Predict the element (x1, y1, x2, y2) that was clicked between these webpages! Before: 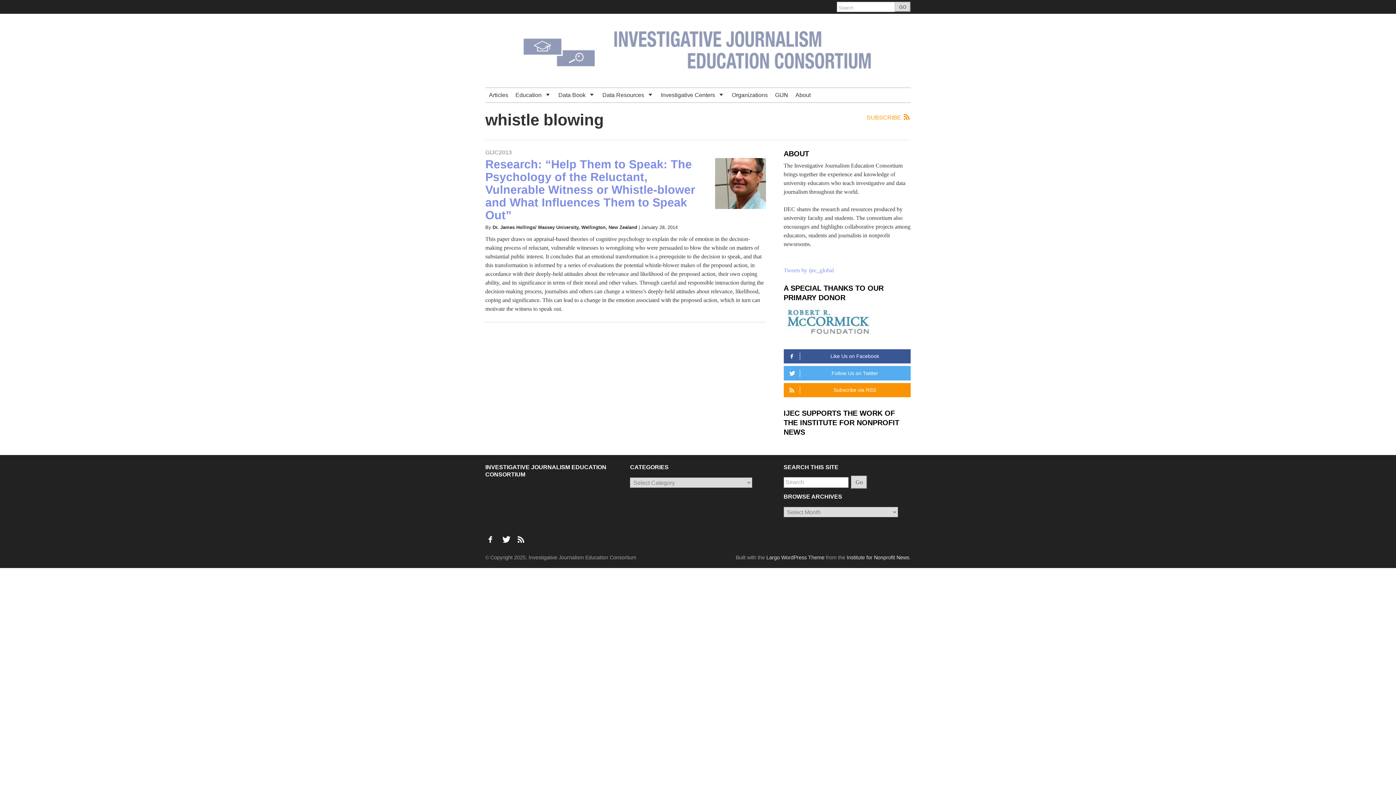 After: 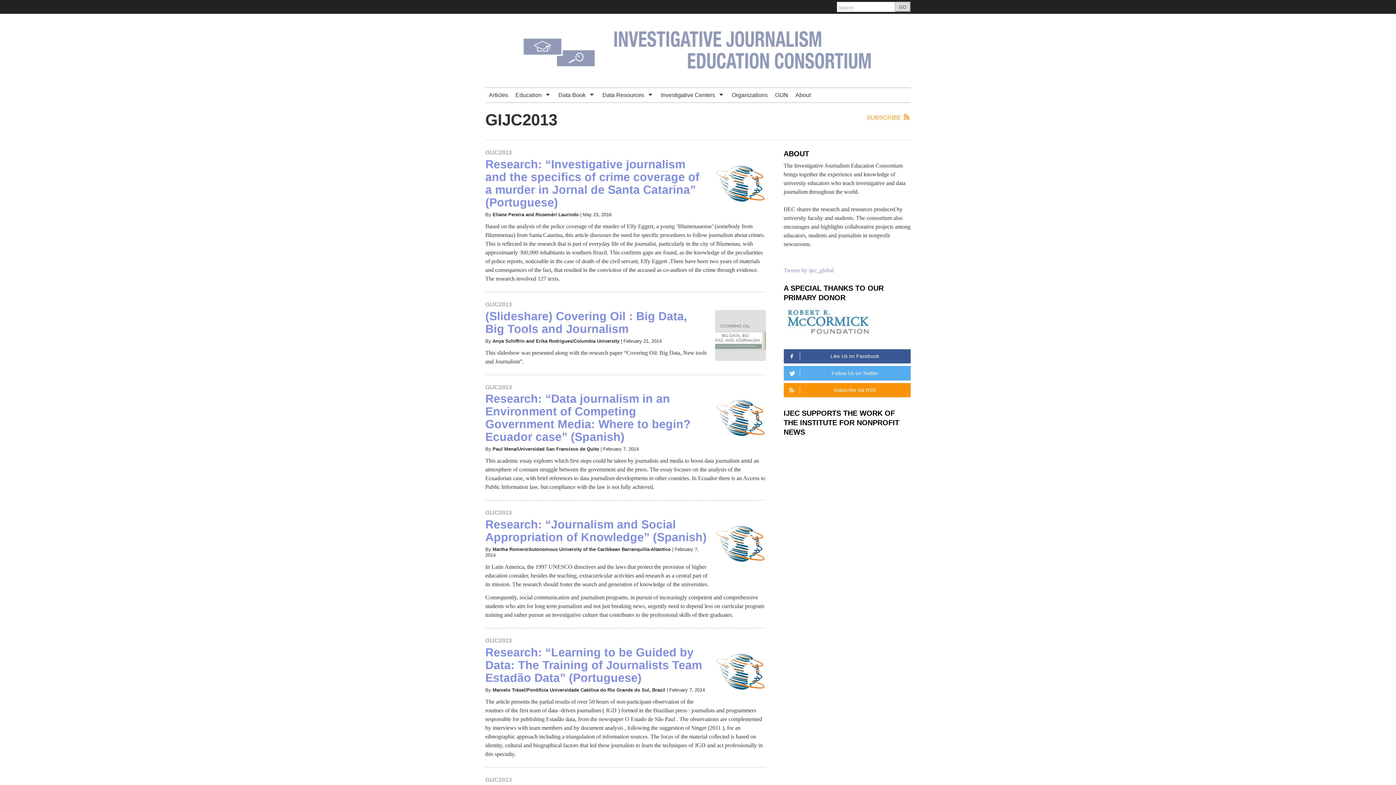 Action: bbox: (485, 149, 512, 155) label: GIJC2013